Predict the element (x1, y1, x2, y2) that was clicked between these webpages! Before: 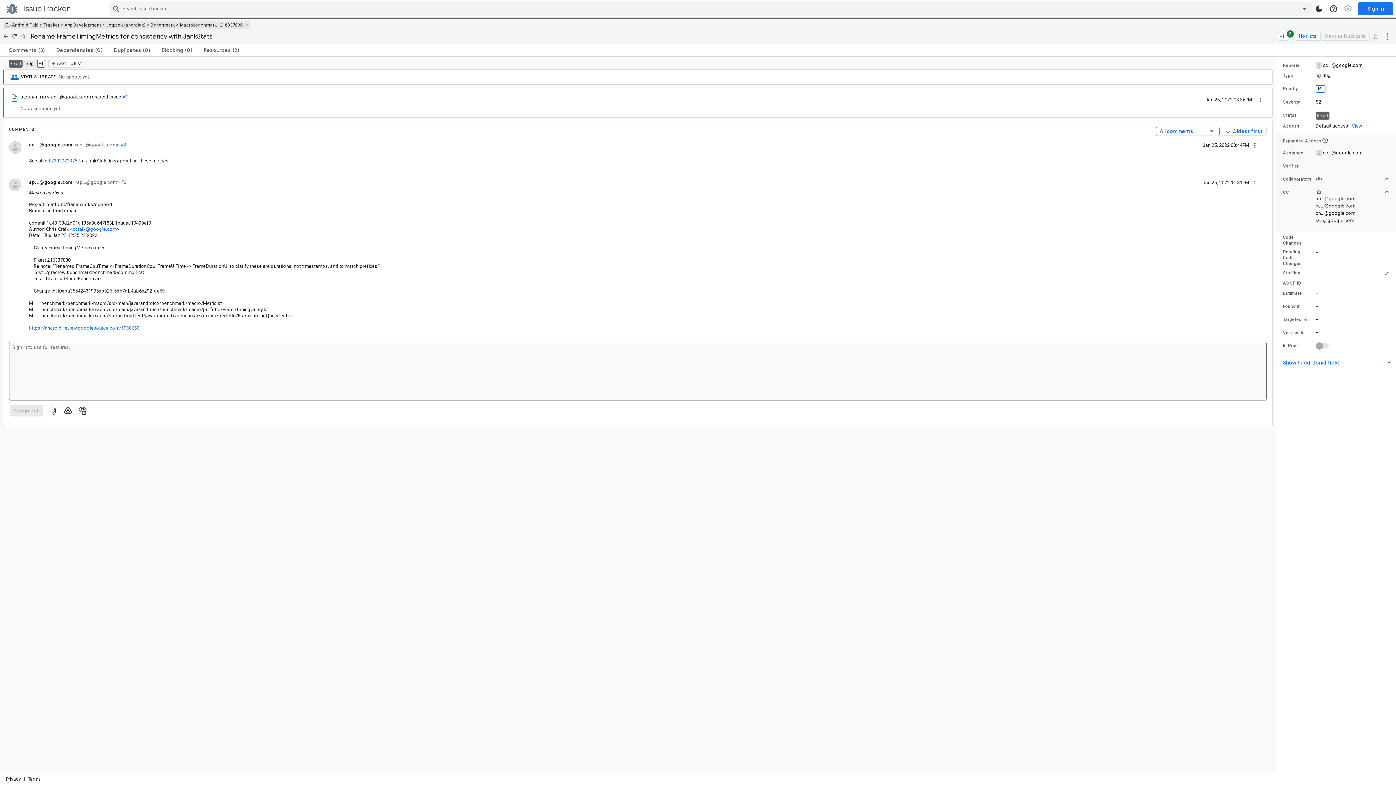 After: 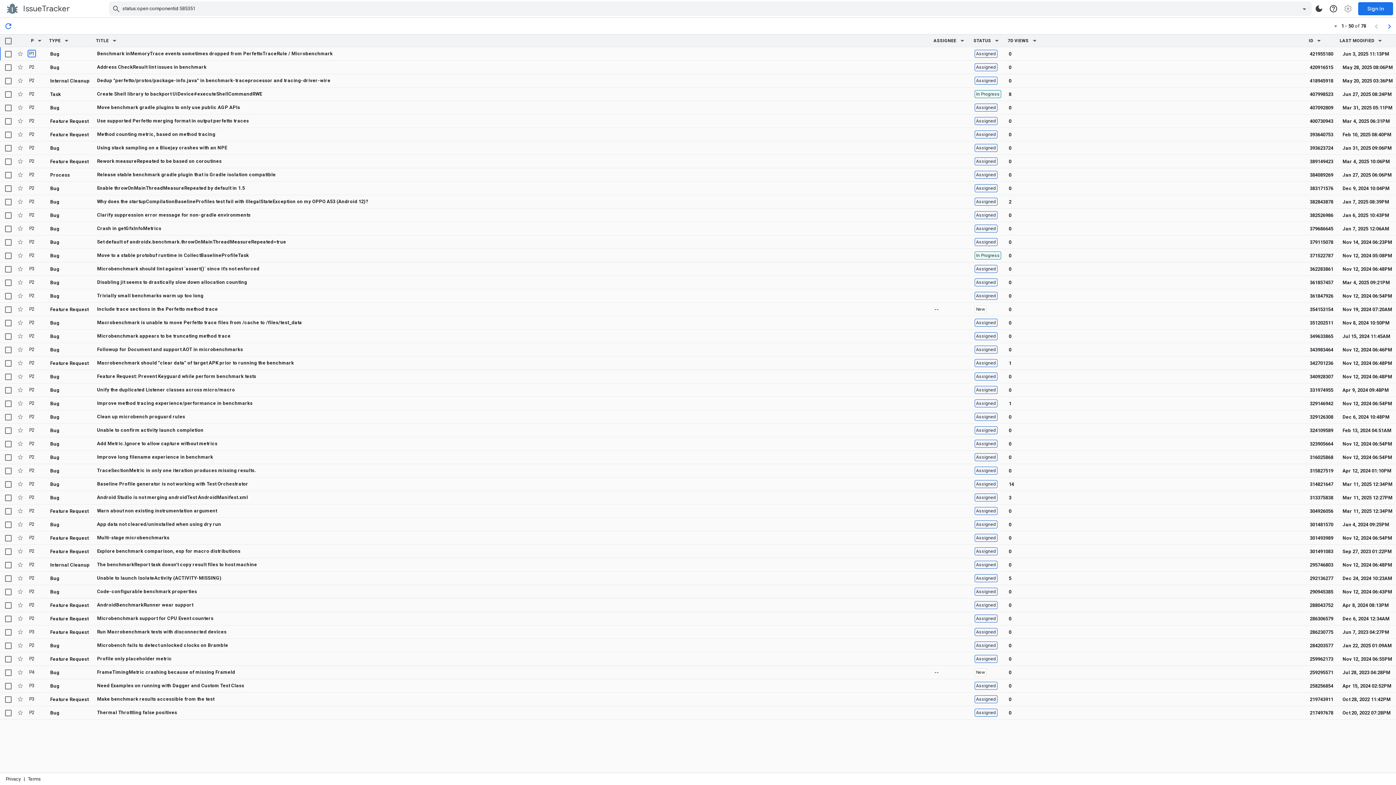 Action: bbox: (150, 22, 174, 27) label: Benchmark